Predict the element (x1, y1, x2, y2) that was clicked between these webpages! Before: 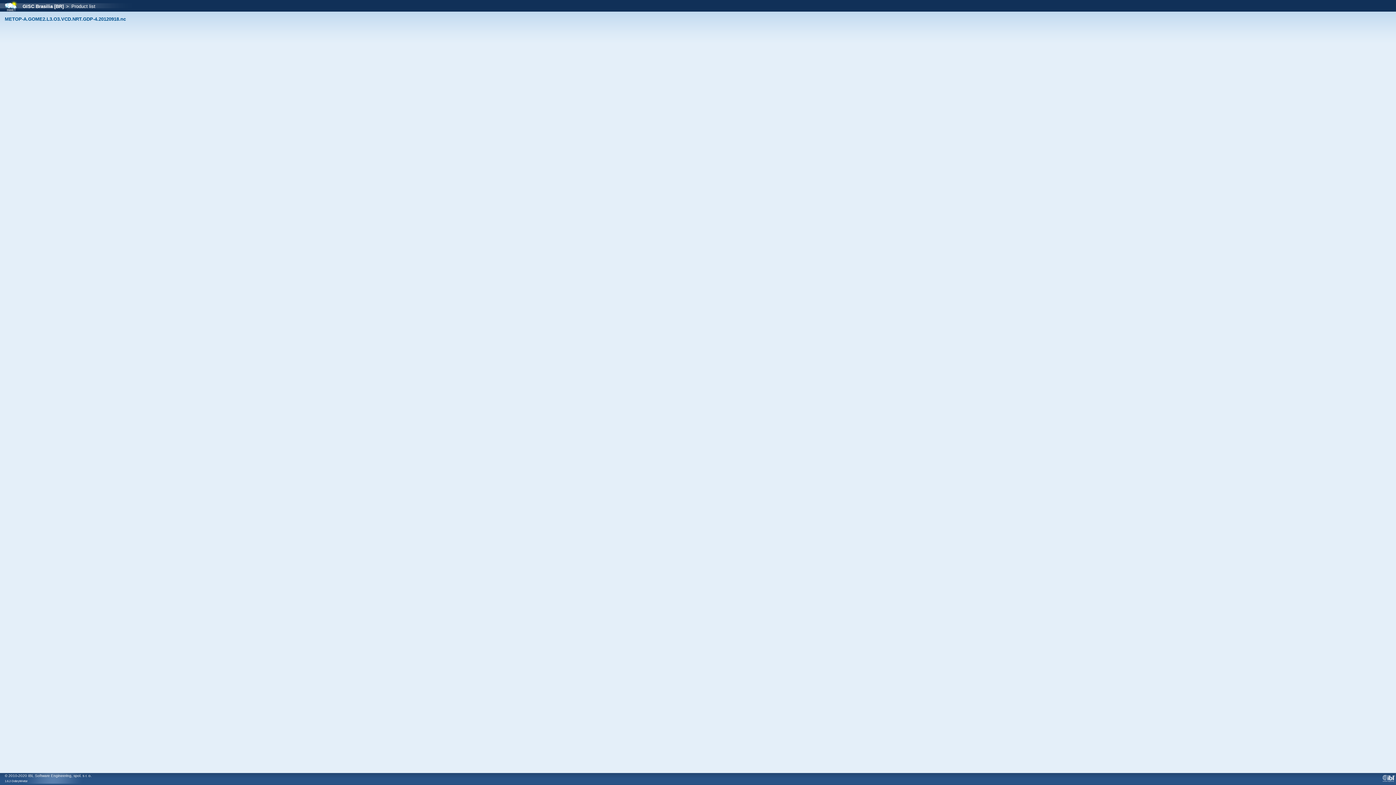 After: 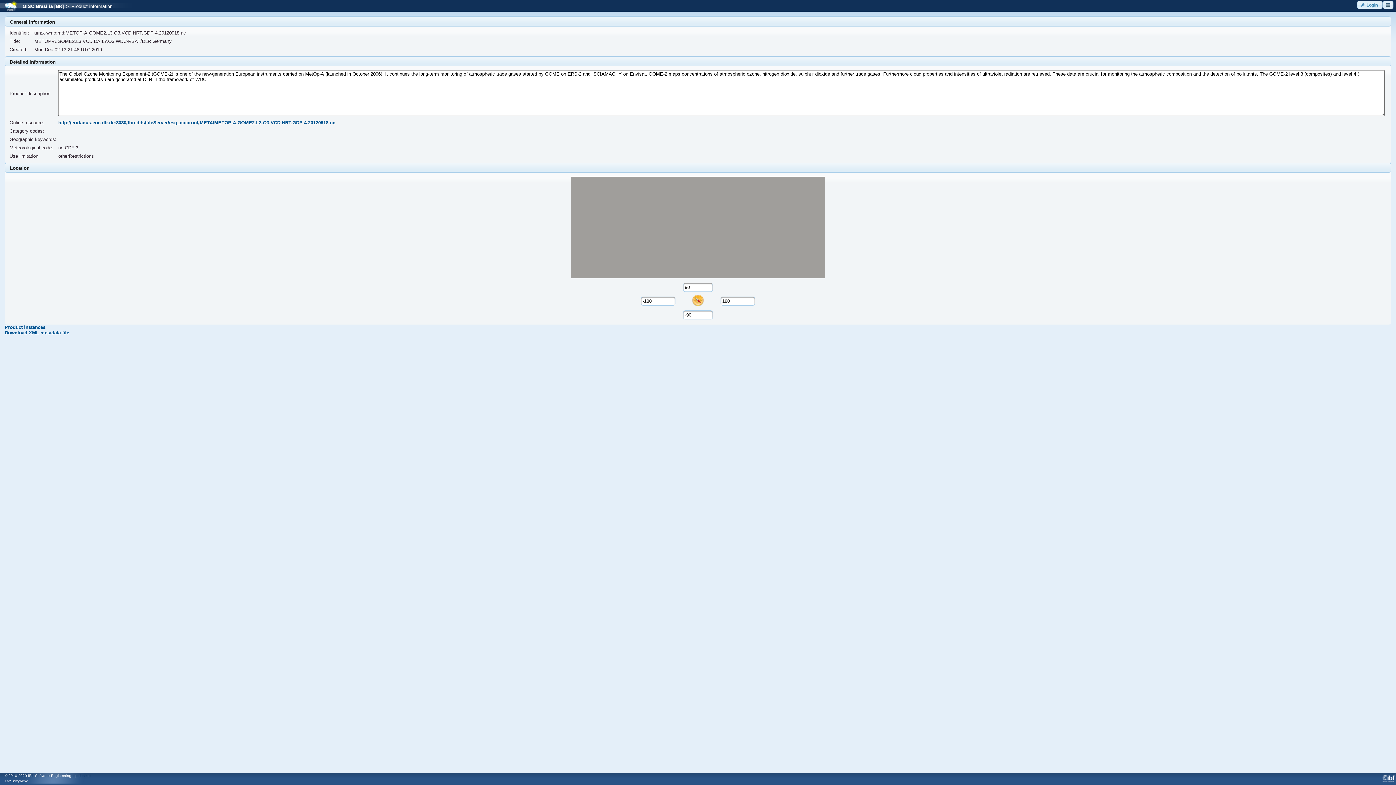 Action: label: METOP-A.GOME2.L3.O3.VCD.NRT.GDP-4.20120918.nc bbox: (4, 16, 125, 21)